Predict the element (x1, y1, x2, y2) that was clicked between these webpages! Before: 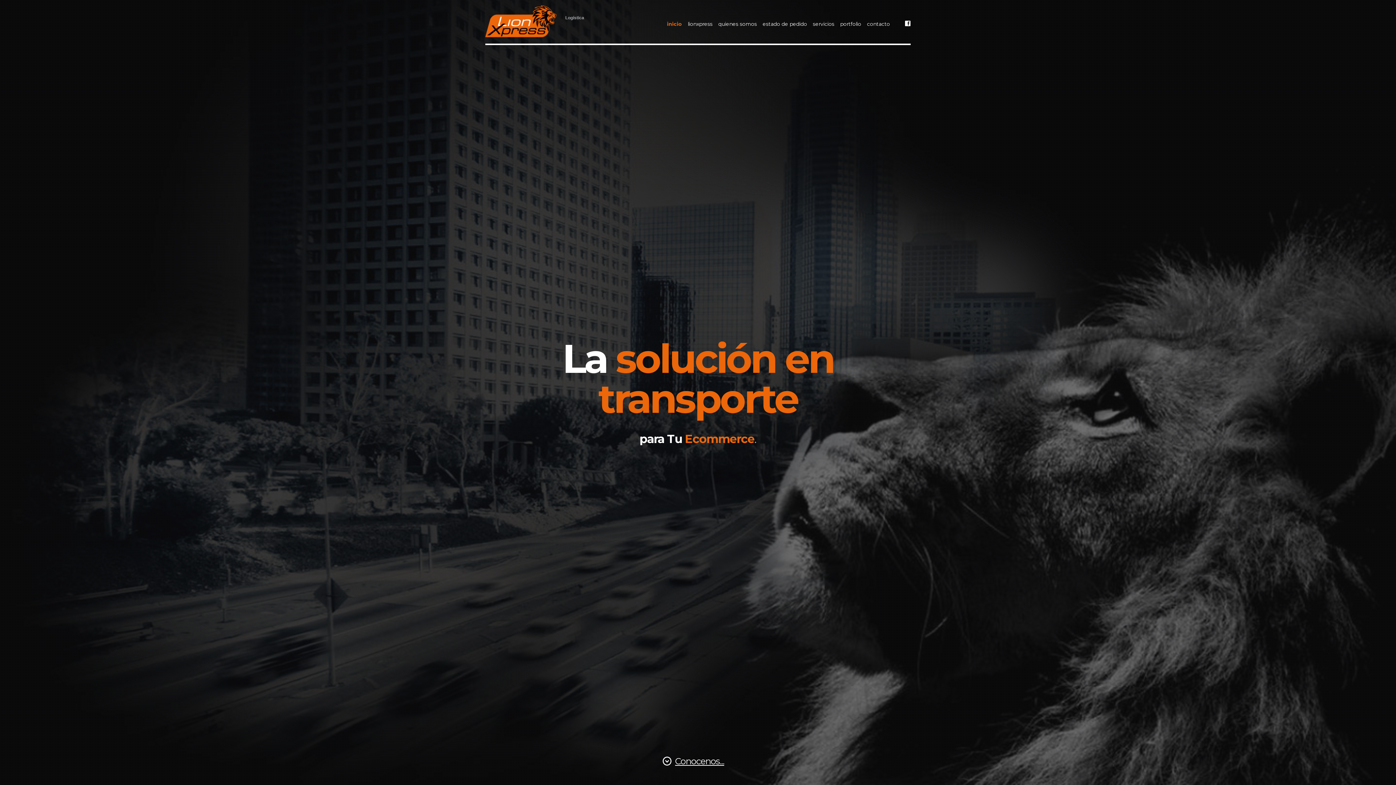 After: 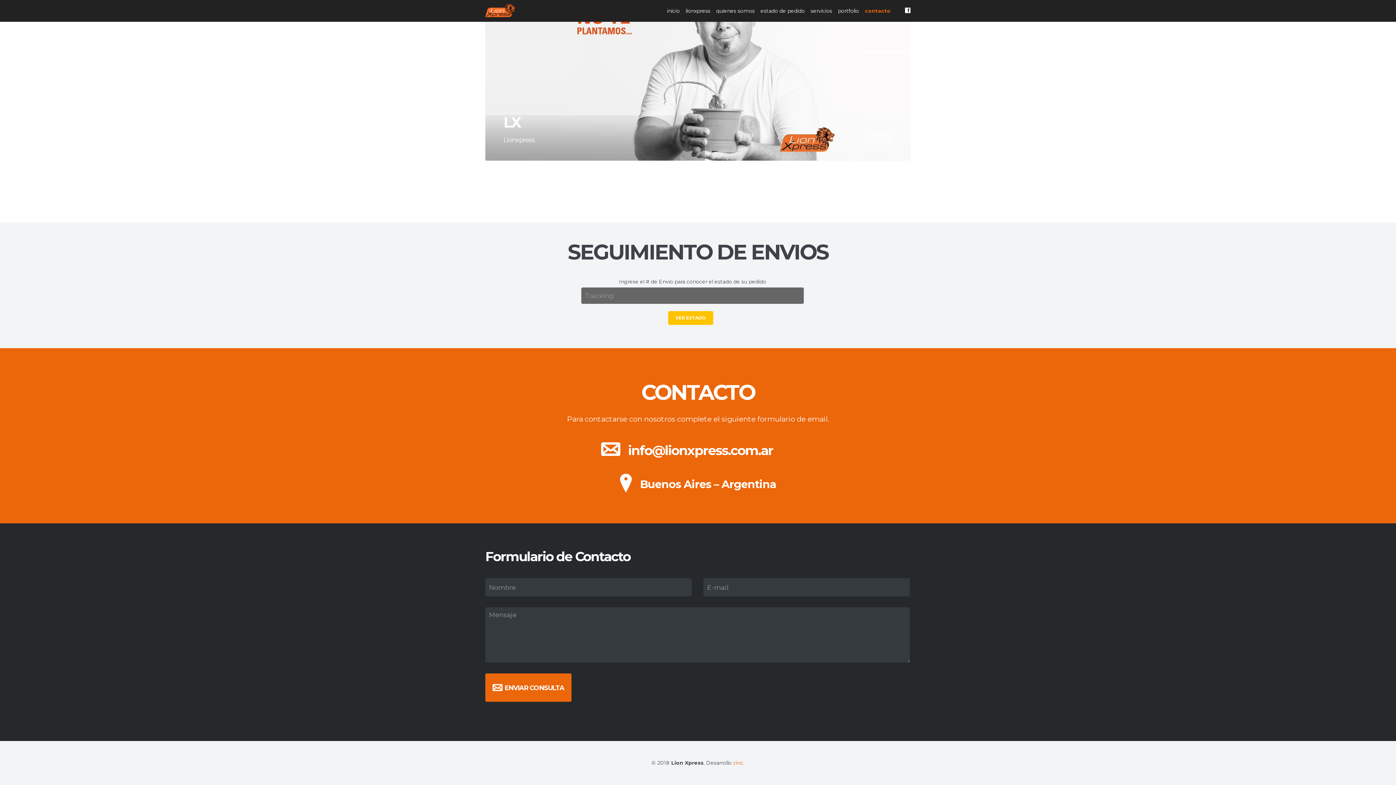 Action: label: estado de pedido bbox: (762, 20, 807, 27)